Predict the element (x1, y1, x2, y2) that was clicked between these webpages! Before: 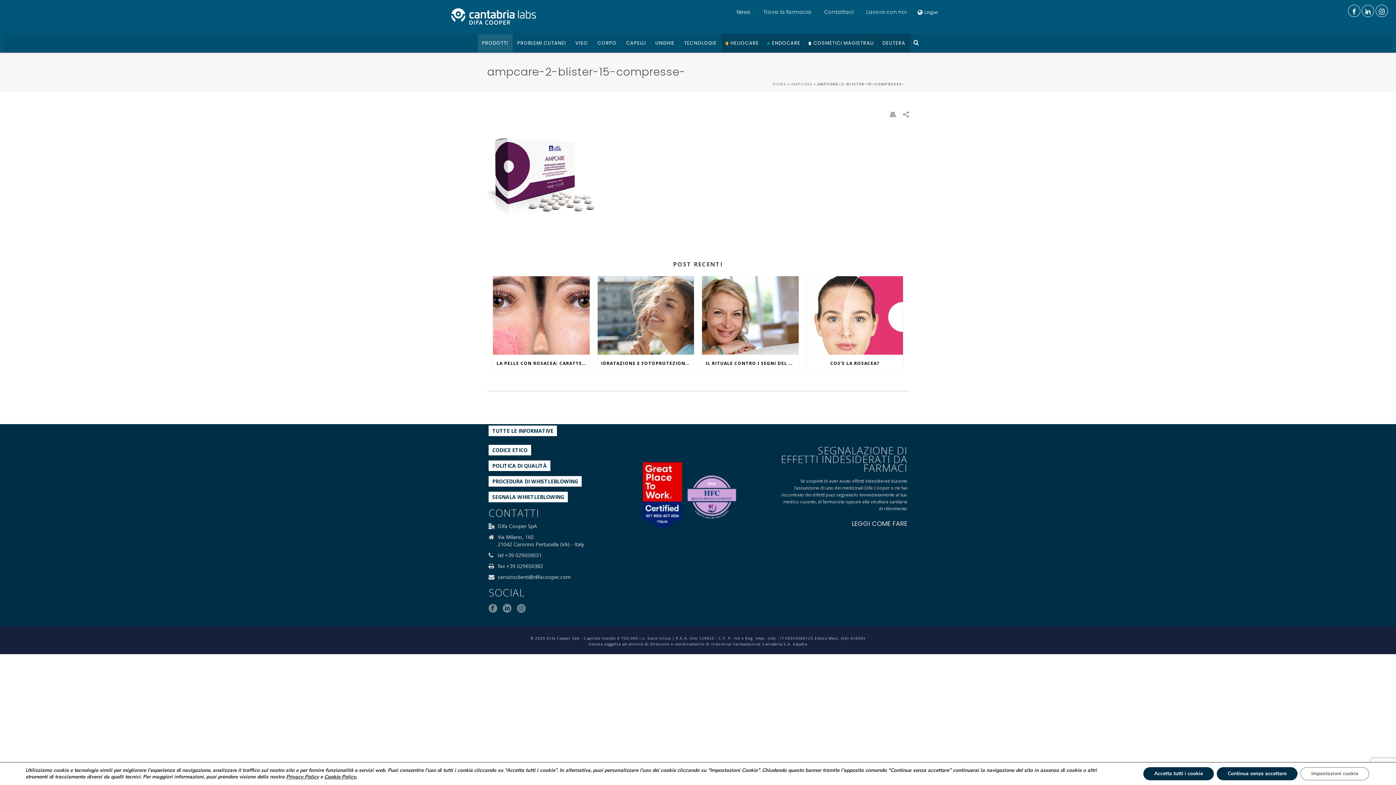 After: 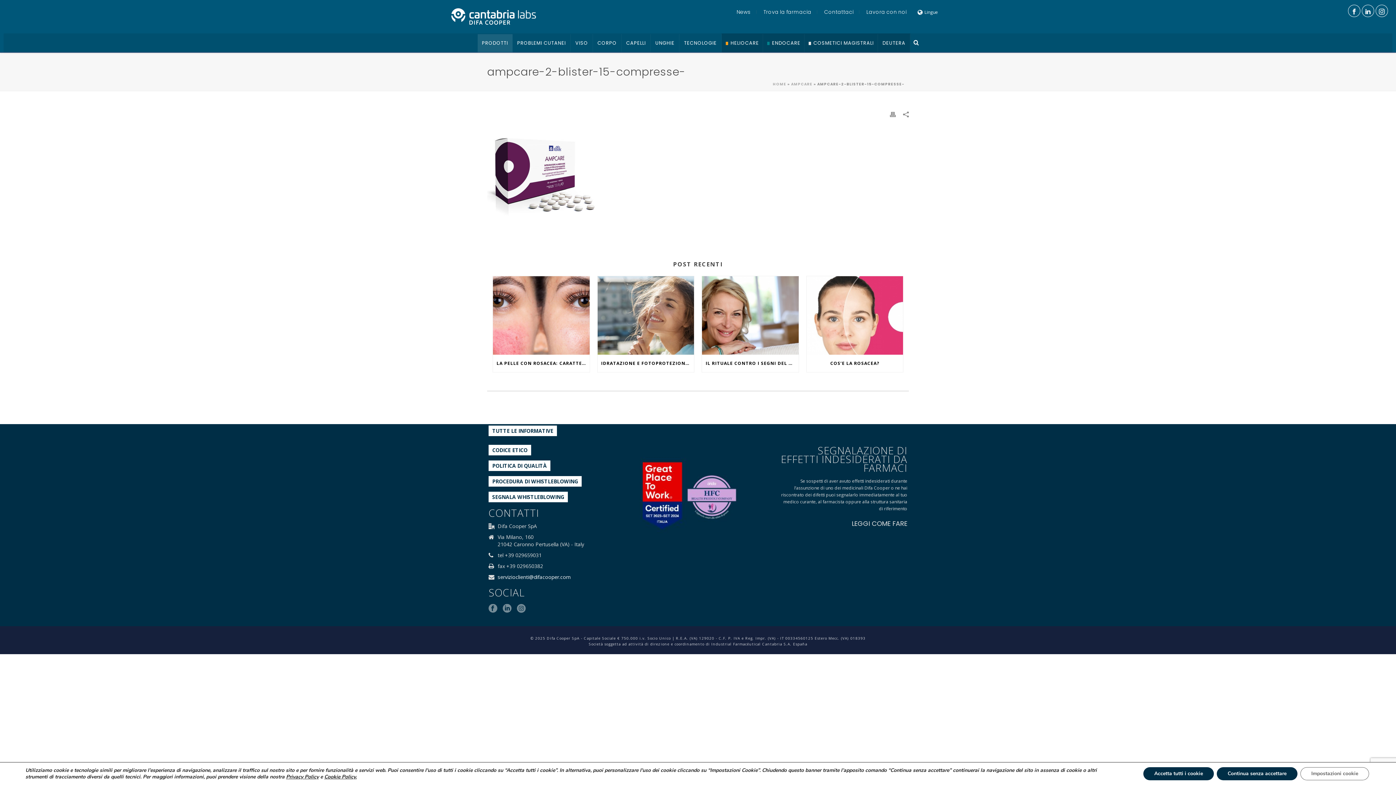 Action: label: servizioclienti@difacooper.com bbox: (497, 574, 570, 580)